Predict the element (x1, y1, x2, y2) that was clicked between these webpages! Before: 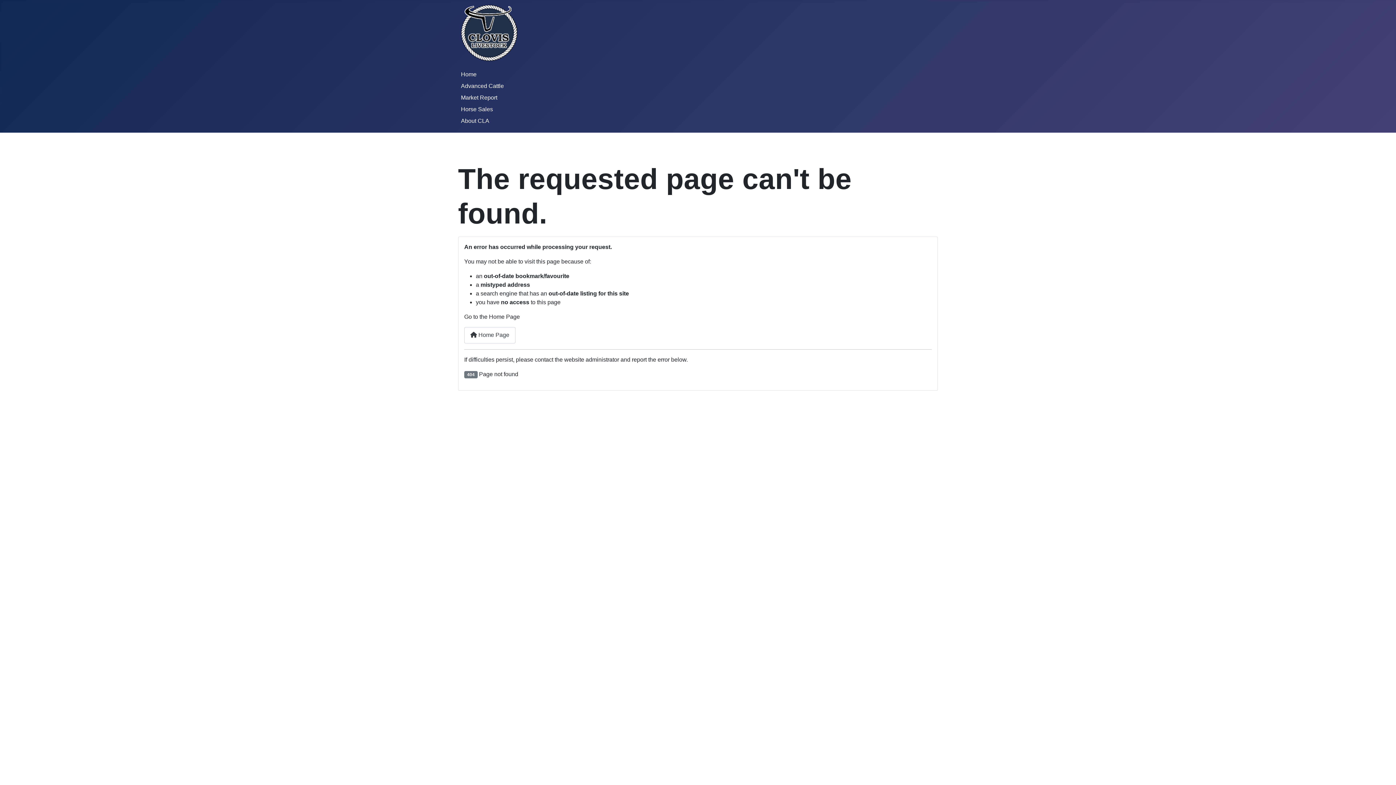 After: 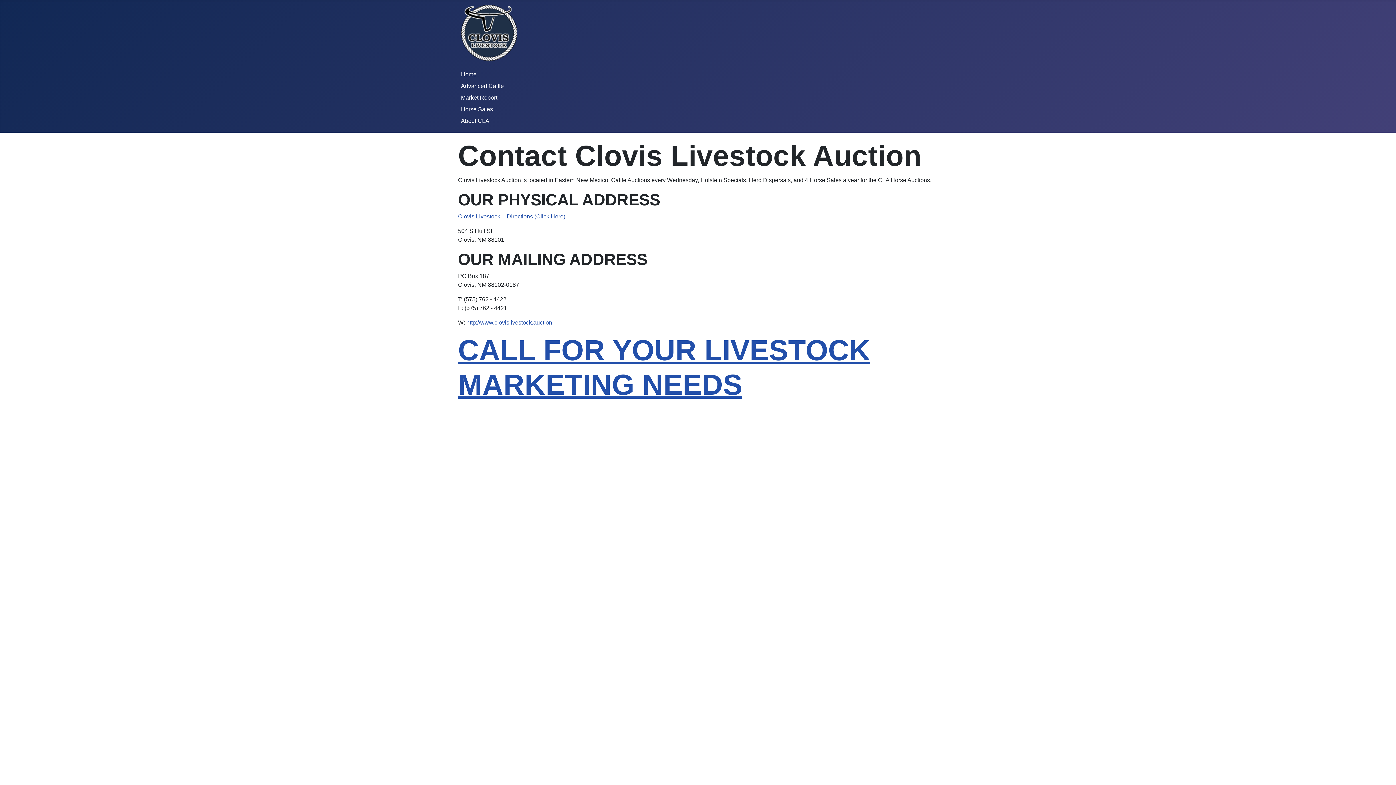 Action: label: About CLA bbox: (461, 117, 489, 124)